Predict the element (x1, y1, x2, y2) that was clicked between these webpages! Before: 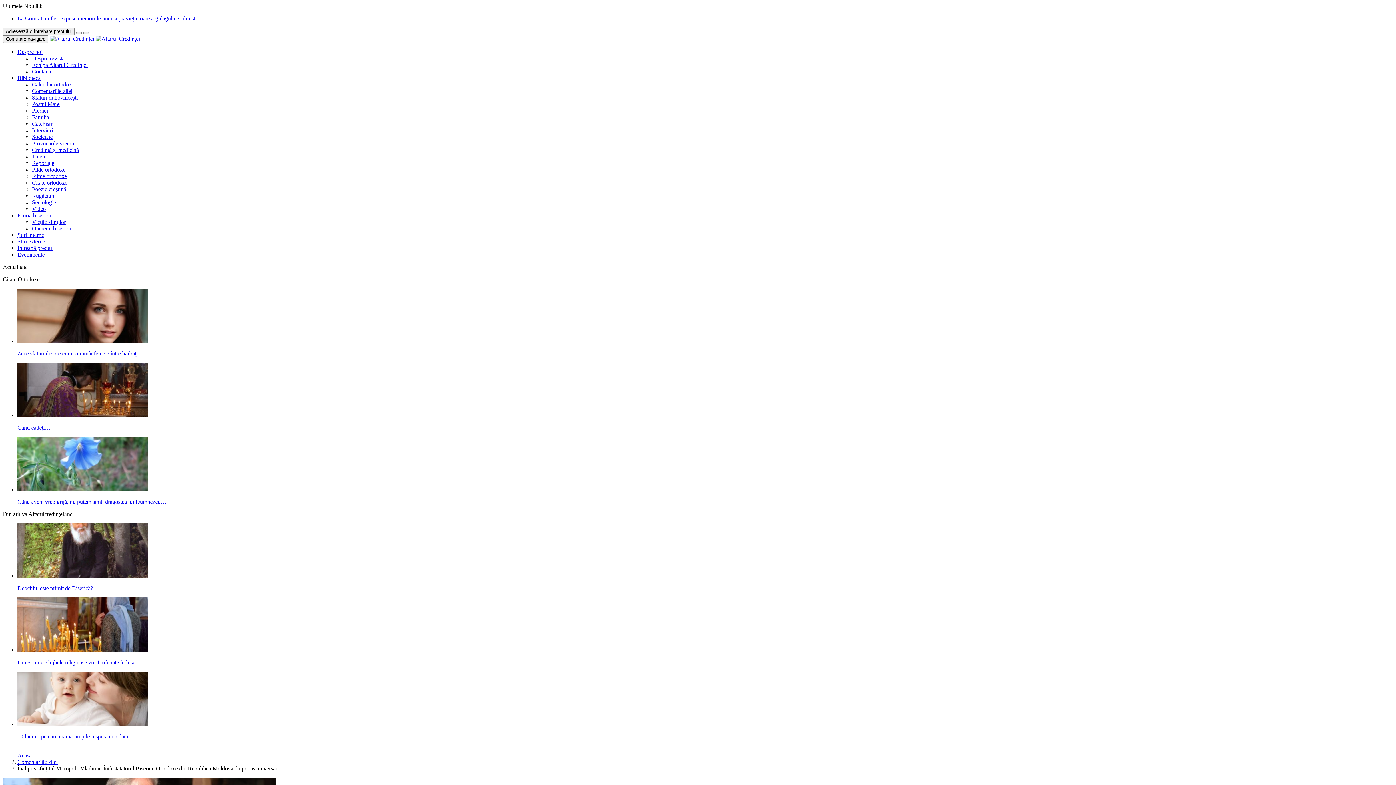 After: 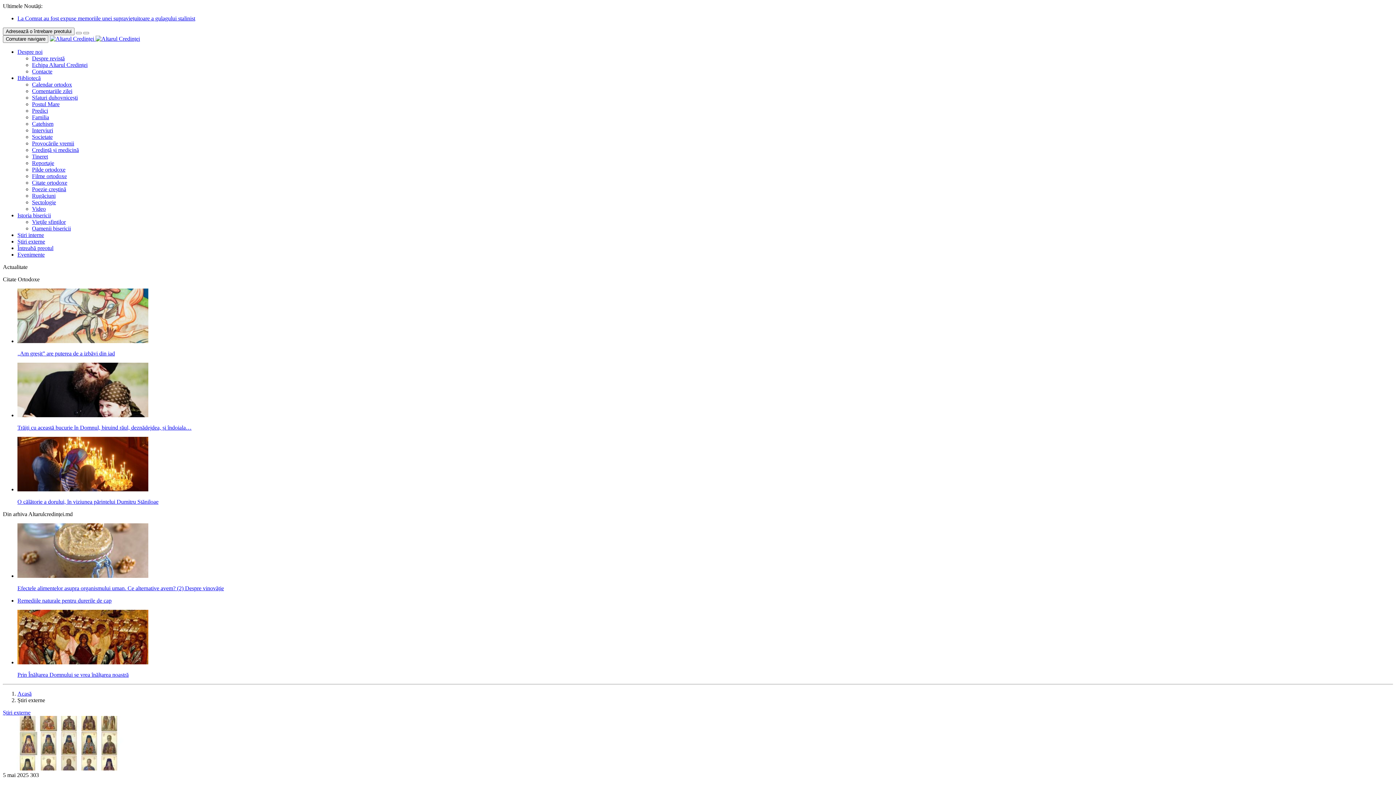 Action: label: Știri externe bbox: (17, 238, 45, 244)